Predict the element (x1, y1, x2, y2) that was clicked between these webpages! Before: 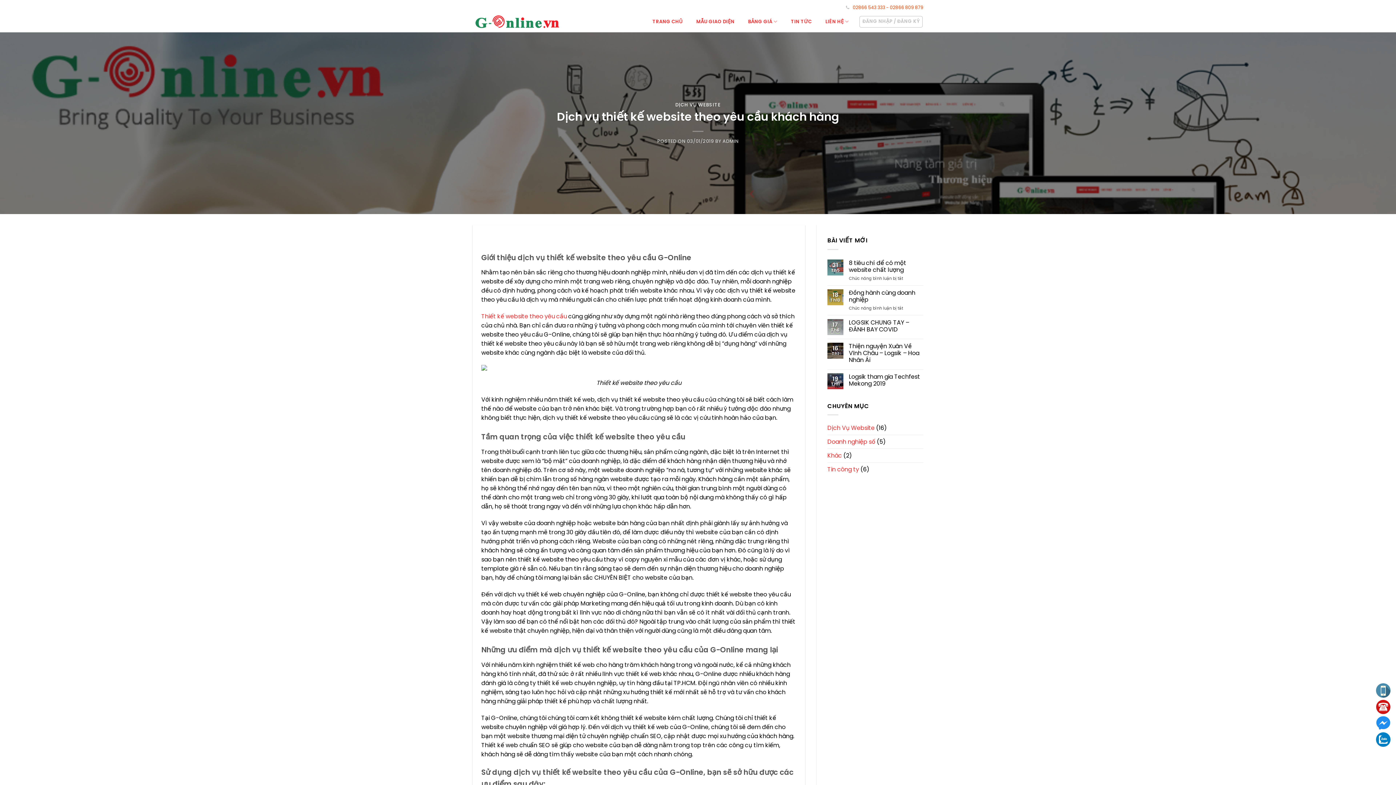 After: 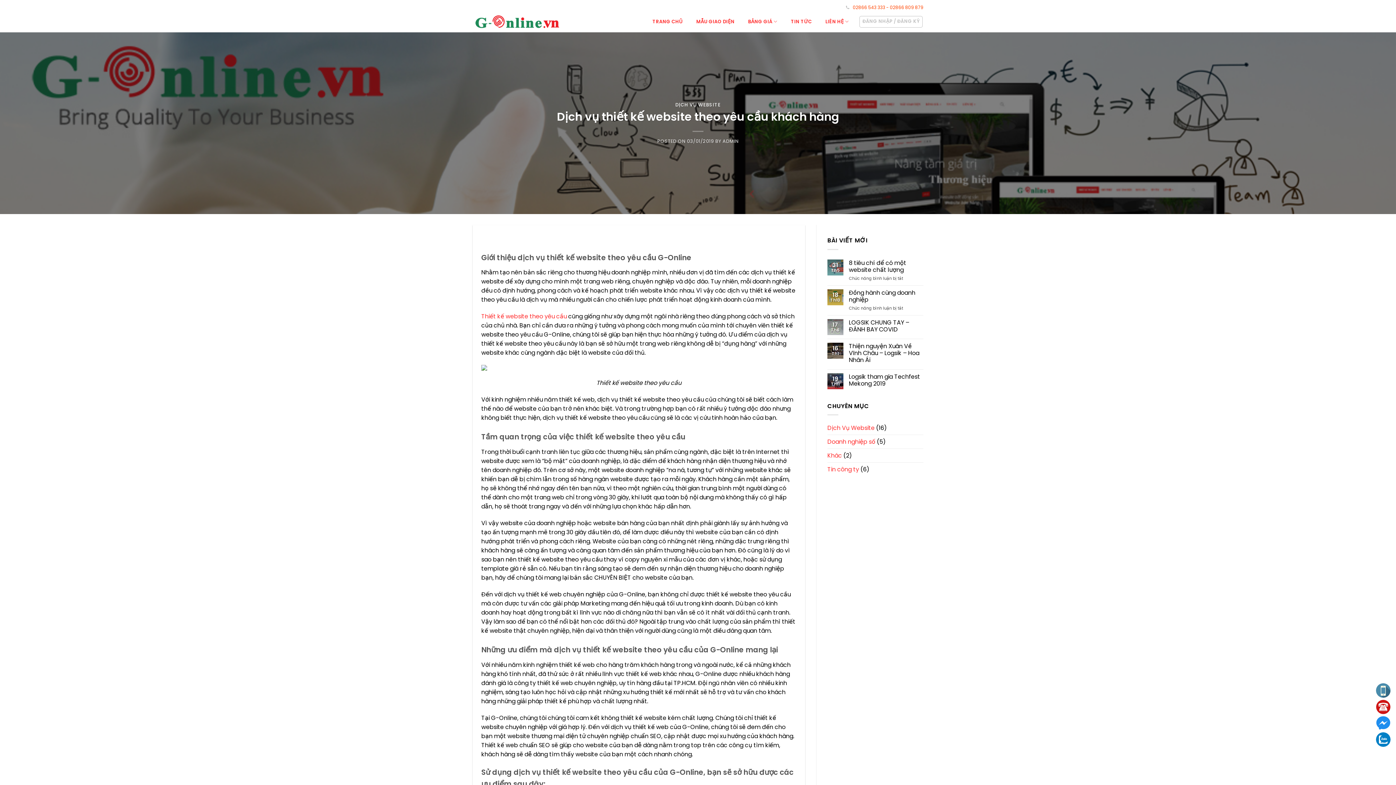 Action: bbox: (1376, 716, 1390, 730)